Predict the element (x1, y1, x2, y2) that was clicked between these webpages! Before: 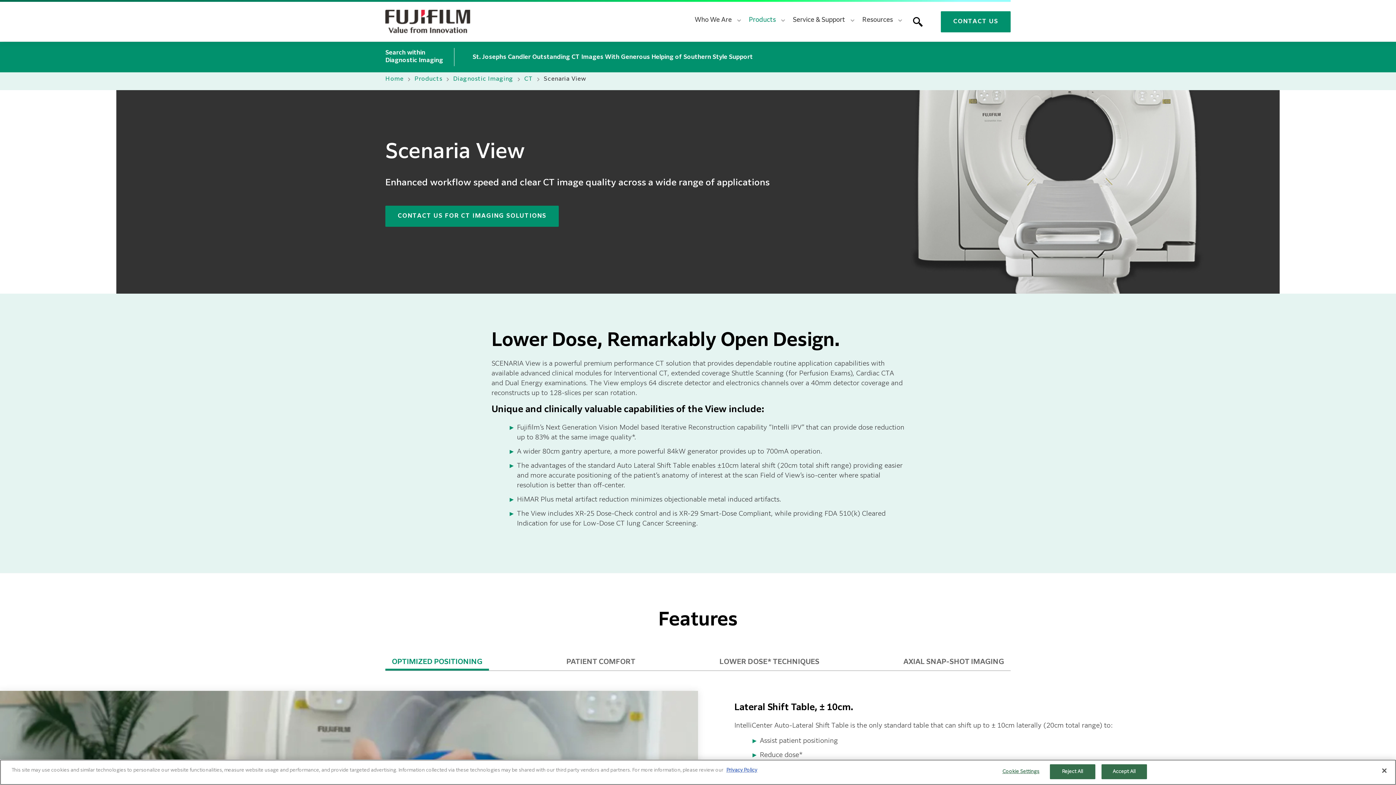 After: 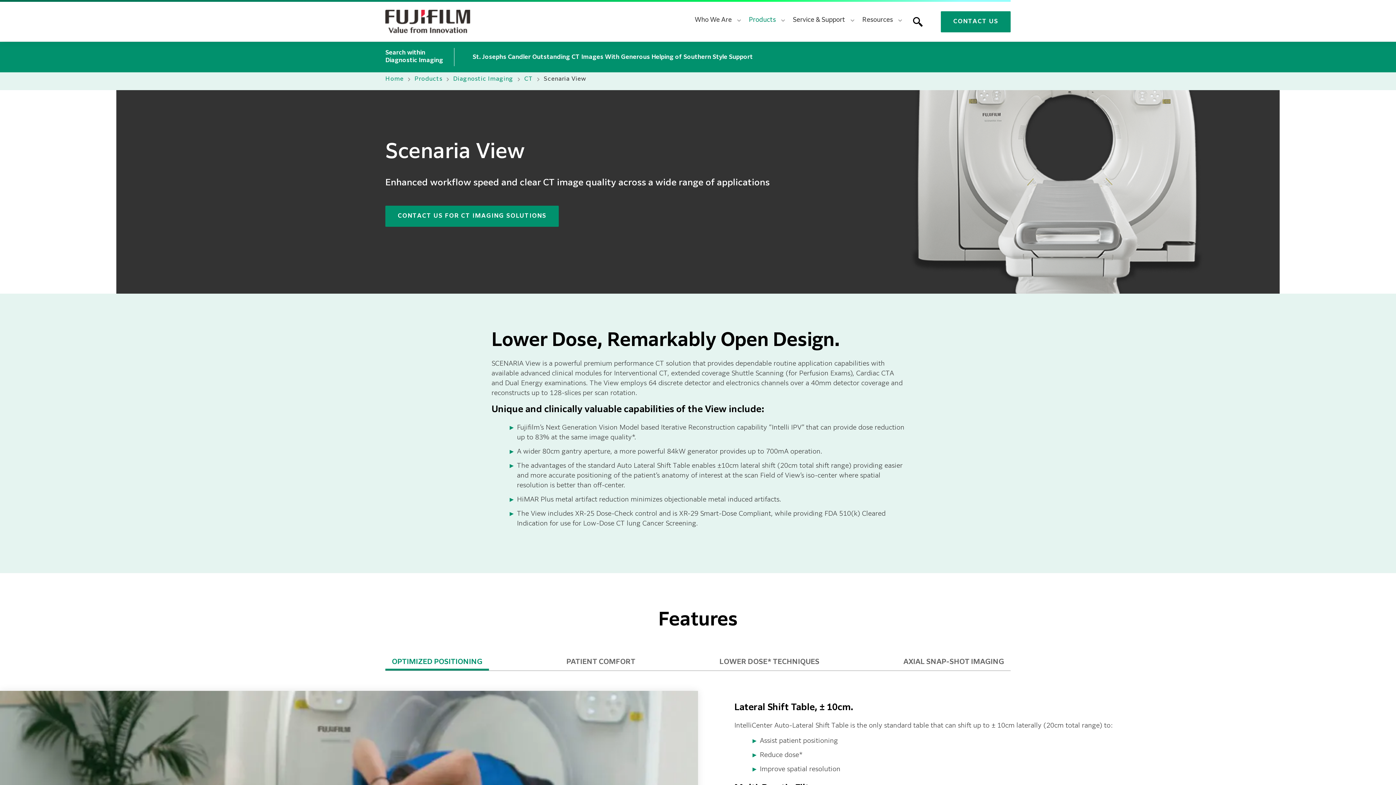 Action: label: Close bbox: (1376, 763, 1392, 779)